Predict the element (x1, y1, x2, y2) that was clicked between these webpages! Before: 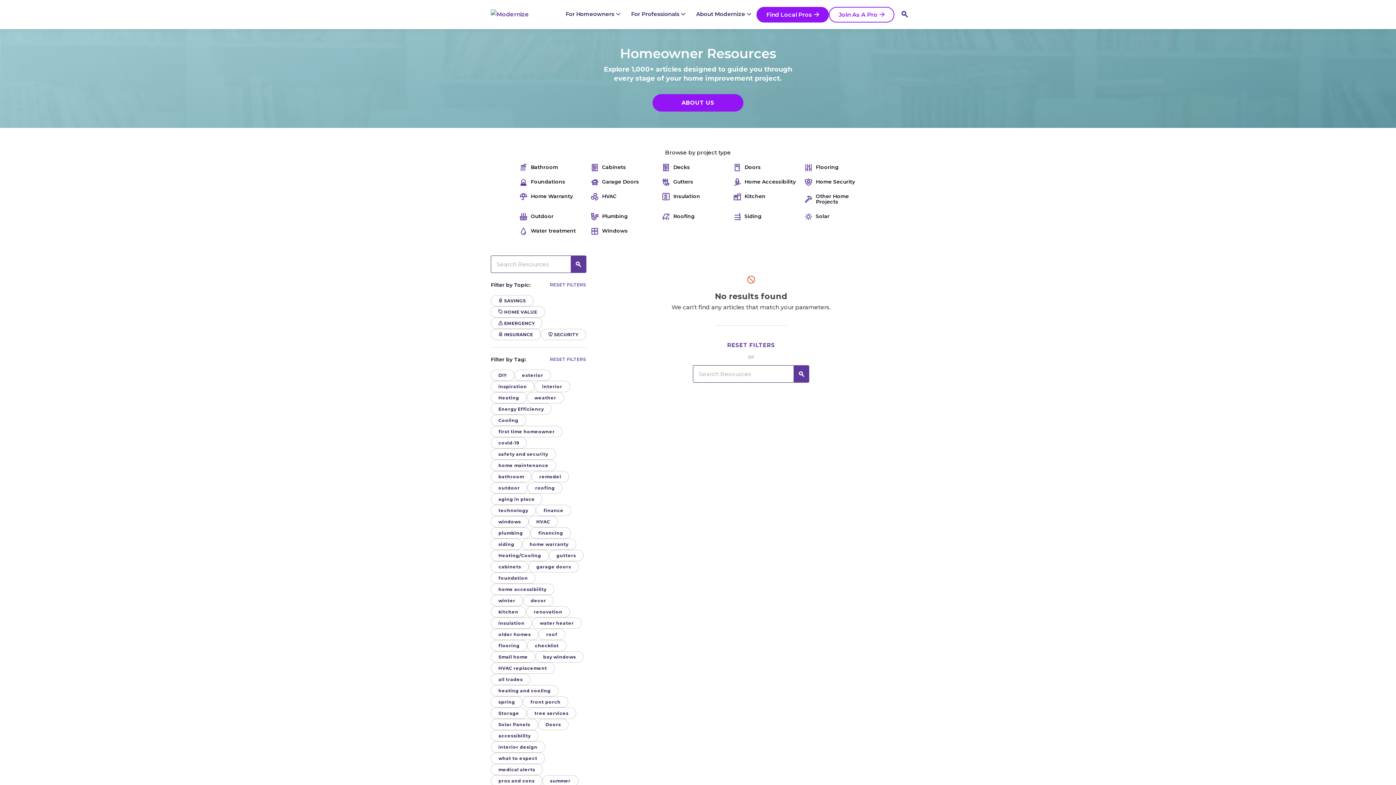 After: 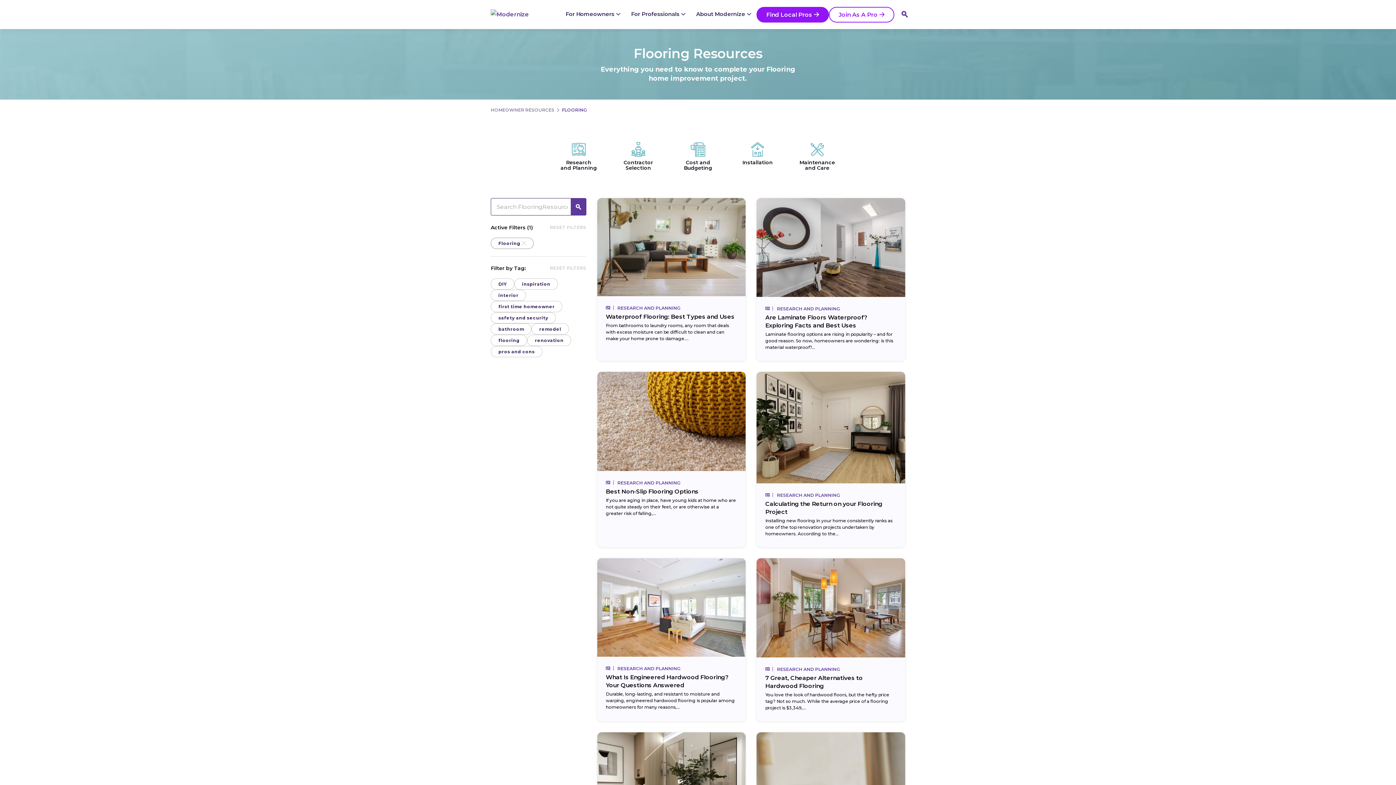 Action: bbox: (805, 164, 838, 170) label: Flooring